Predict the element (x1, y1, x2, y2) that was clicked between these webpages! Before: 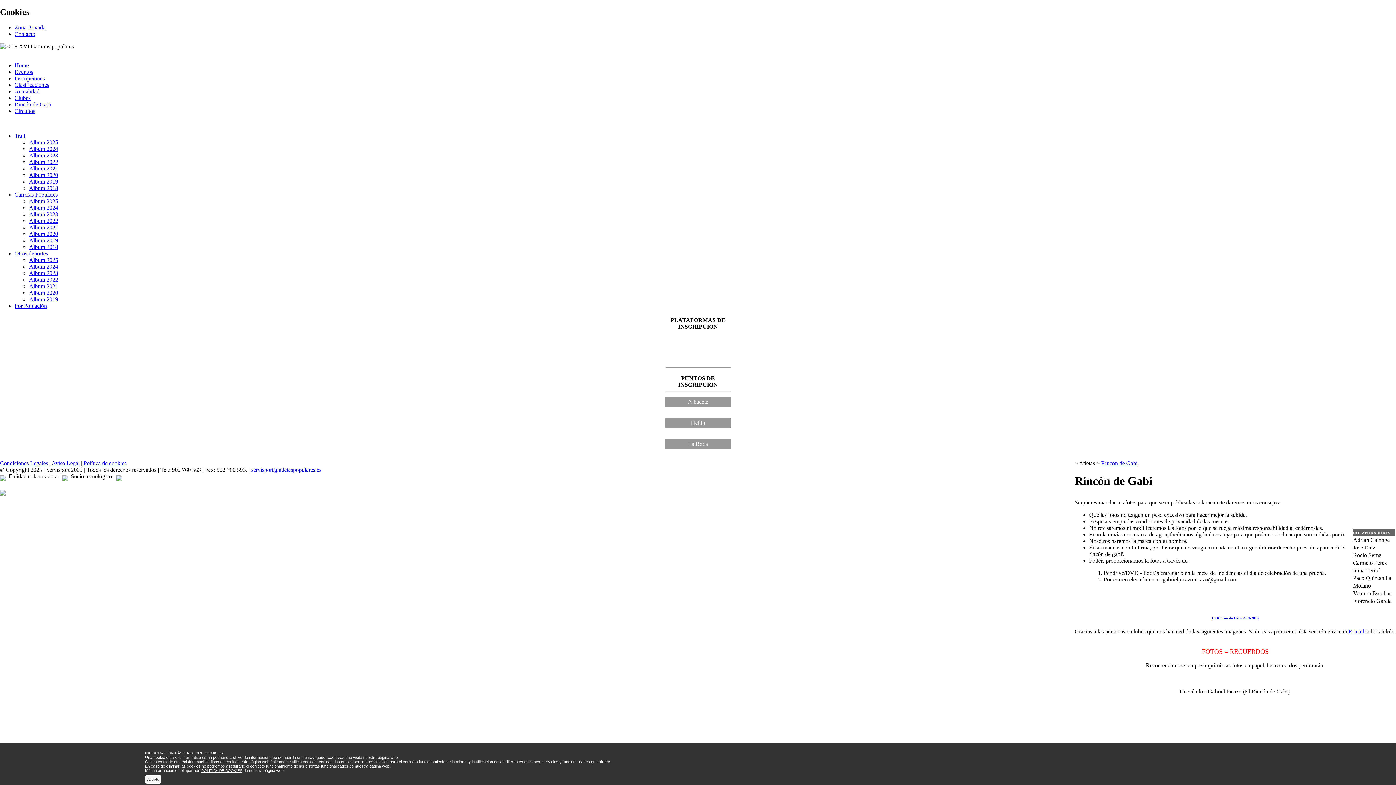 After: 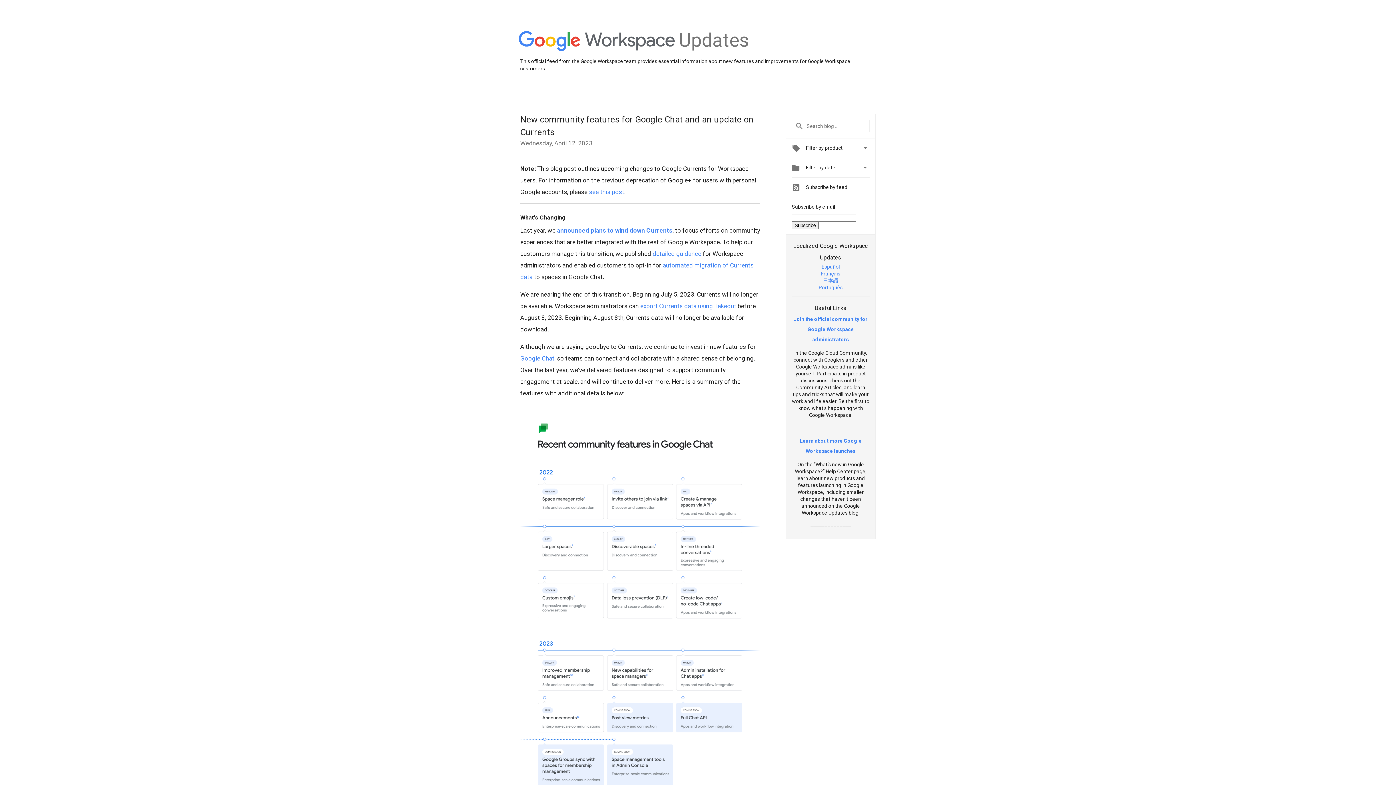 Action: bbox: (1212, 616, 1258, 620) label: El Rincón de Gabi 2009-2016